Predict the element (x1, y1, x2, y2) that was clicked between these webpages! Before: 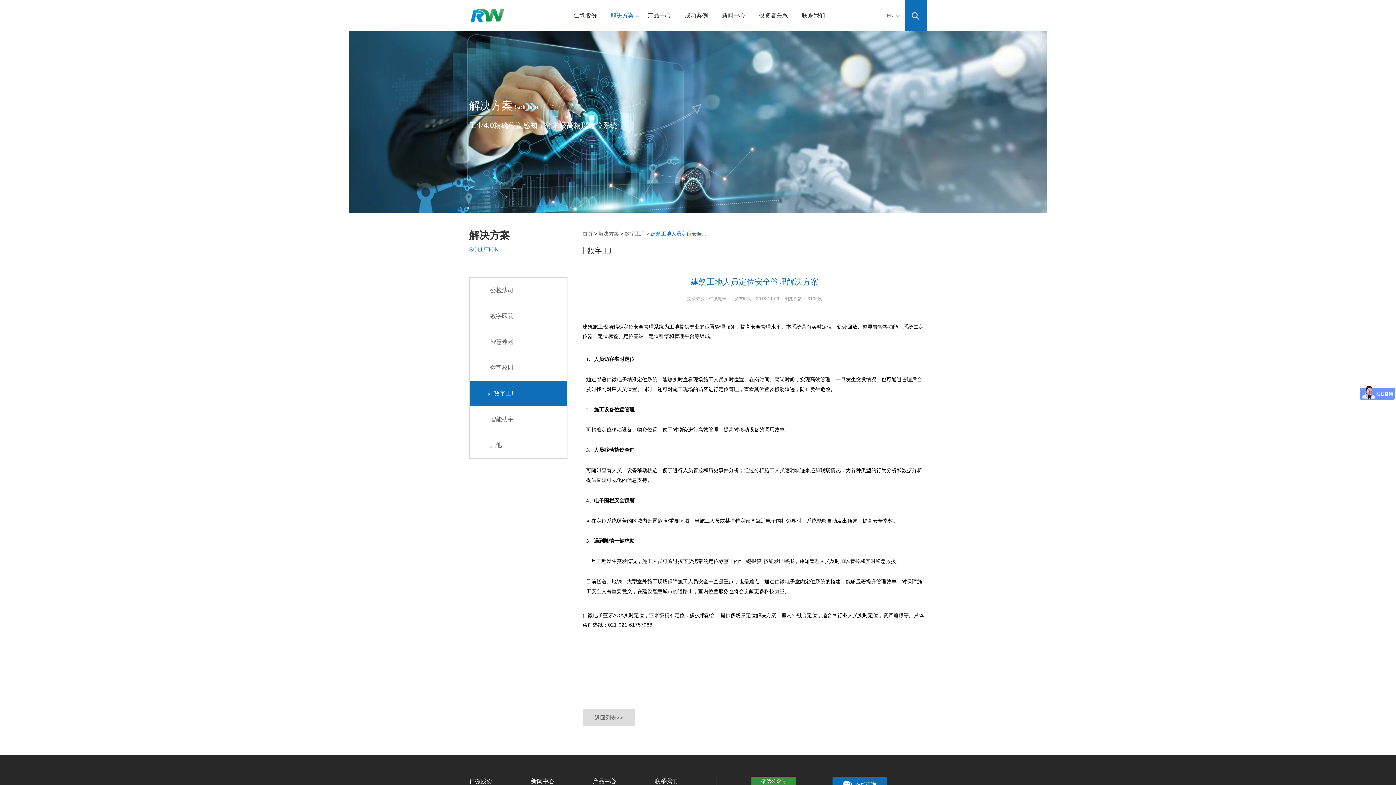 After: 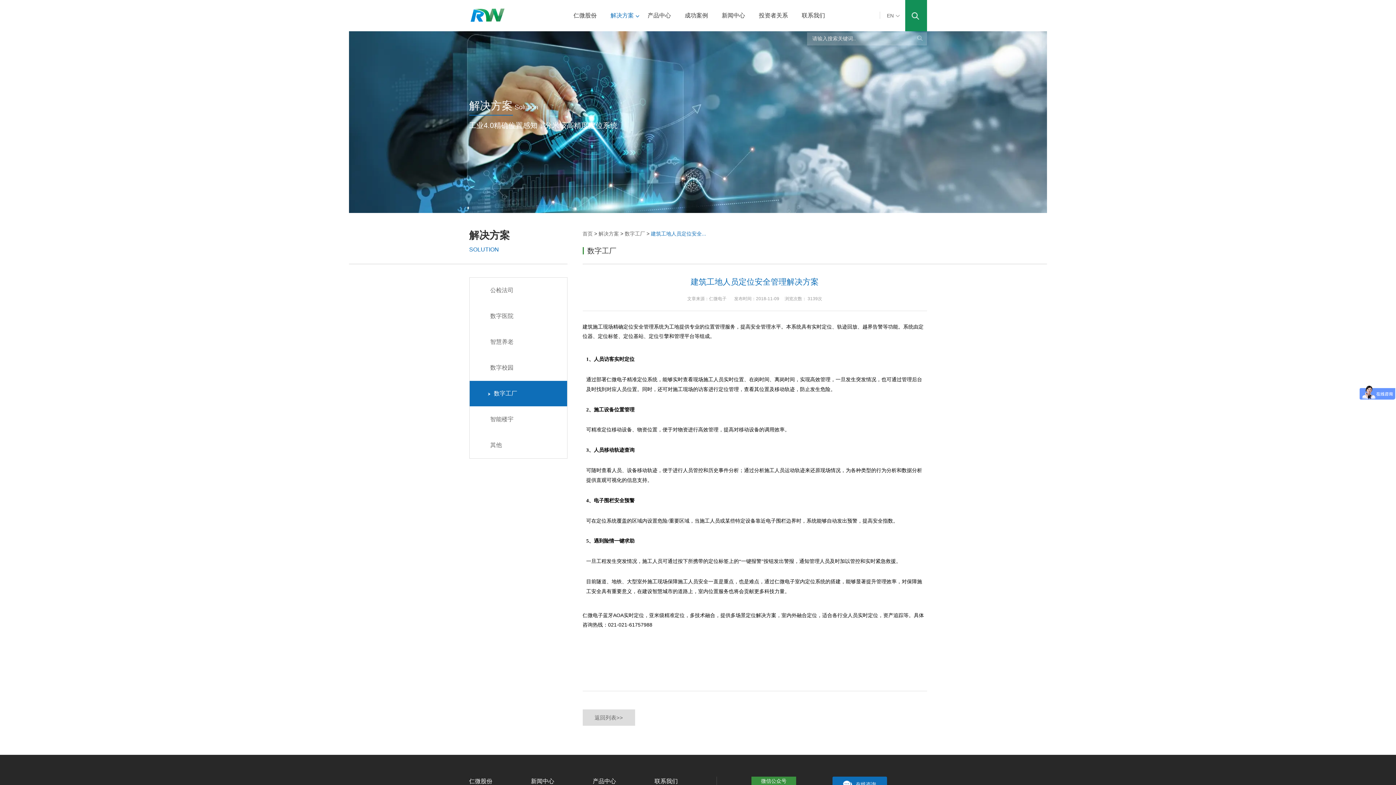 Action: bbox: (905, 0, 927, 31)